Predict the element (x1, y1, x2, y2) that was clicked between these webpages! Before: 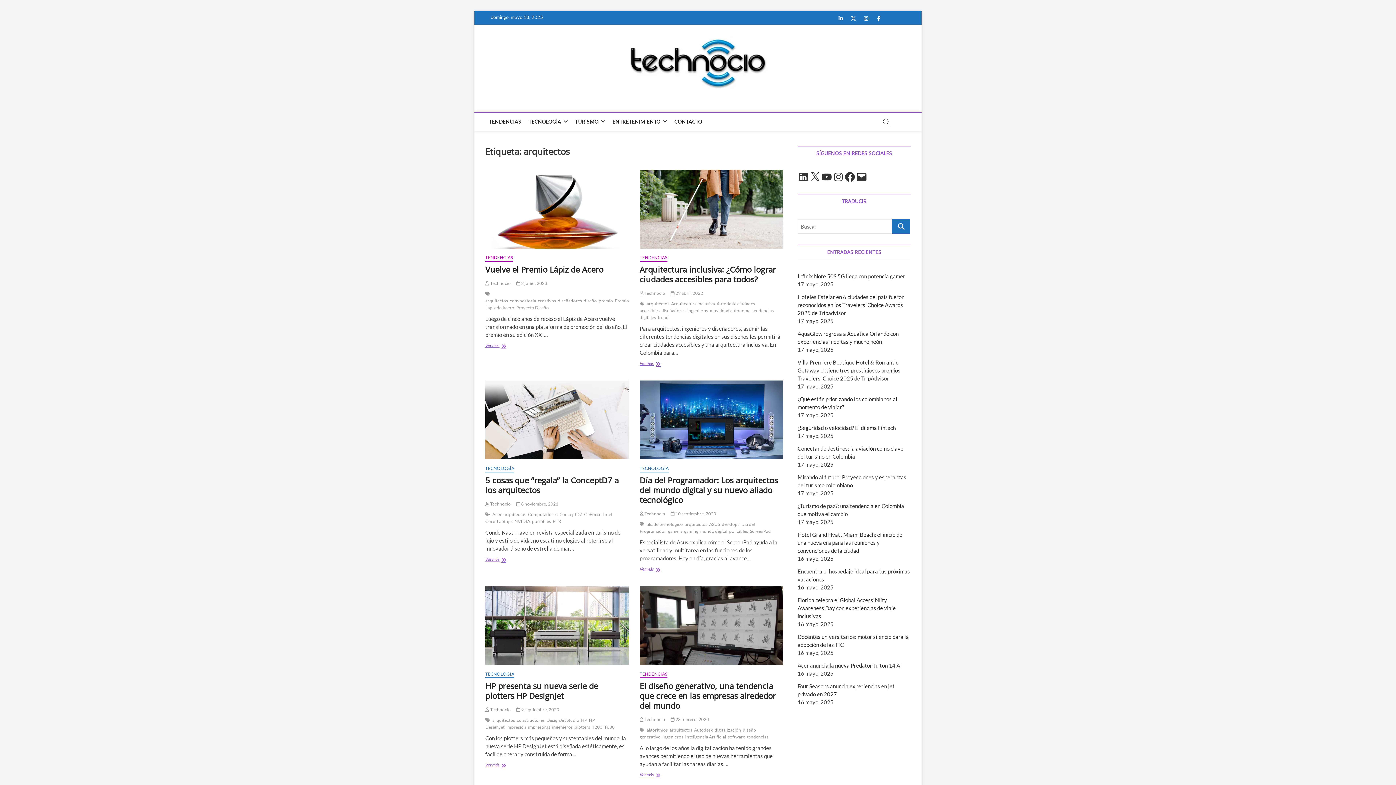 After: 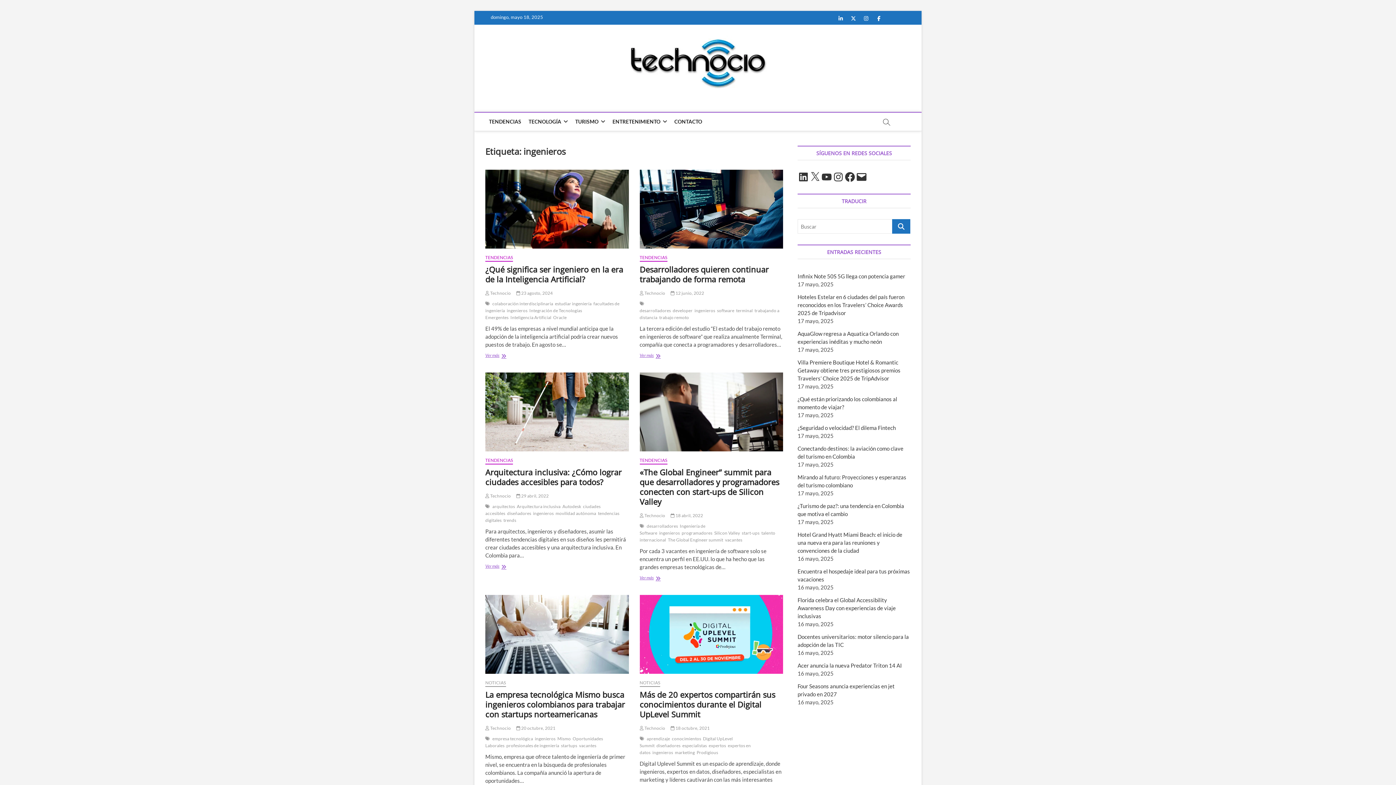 Action: label: ingenieros bbox: (687, 307, 710, 315)